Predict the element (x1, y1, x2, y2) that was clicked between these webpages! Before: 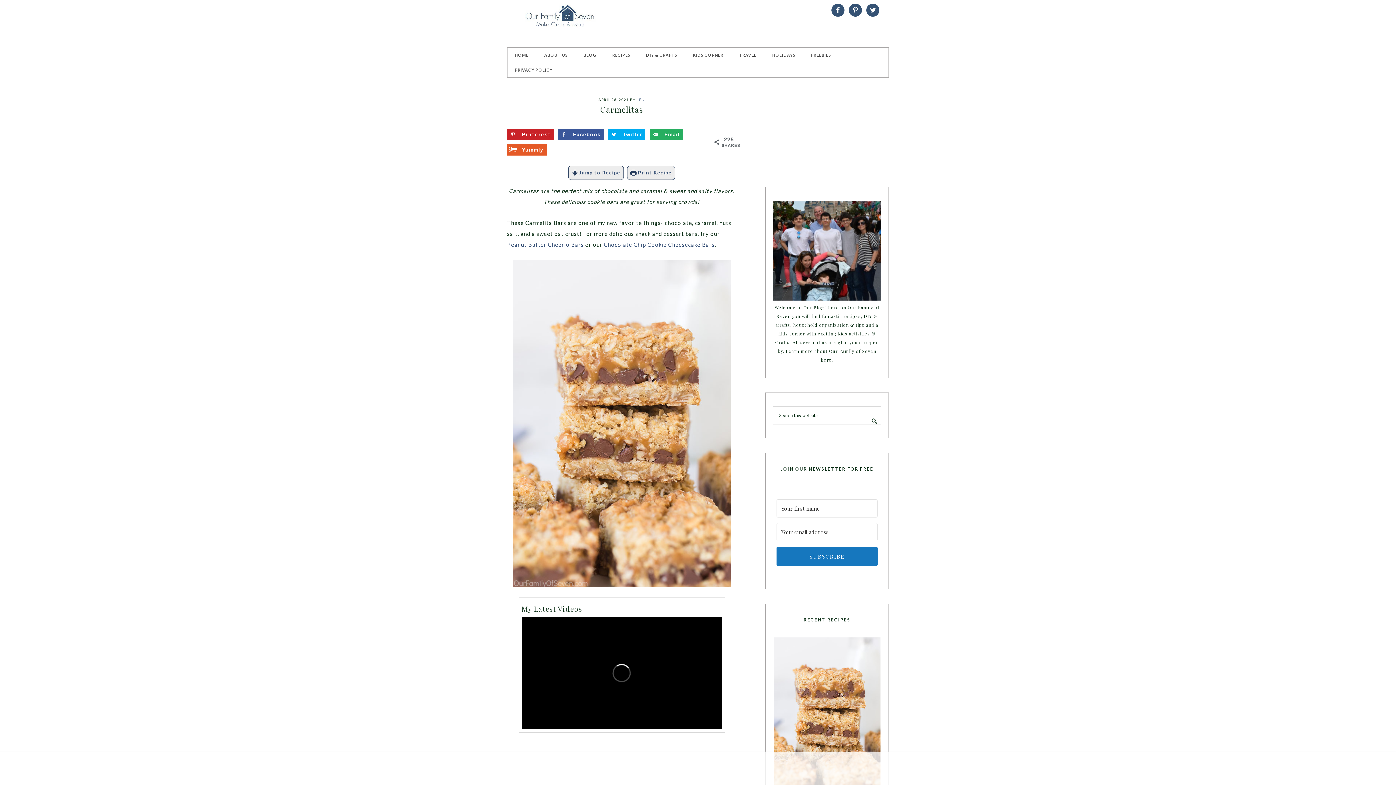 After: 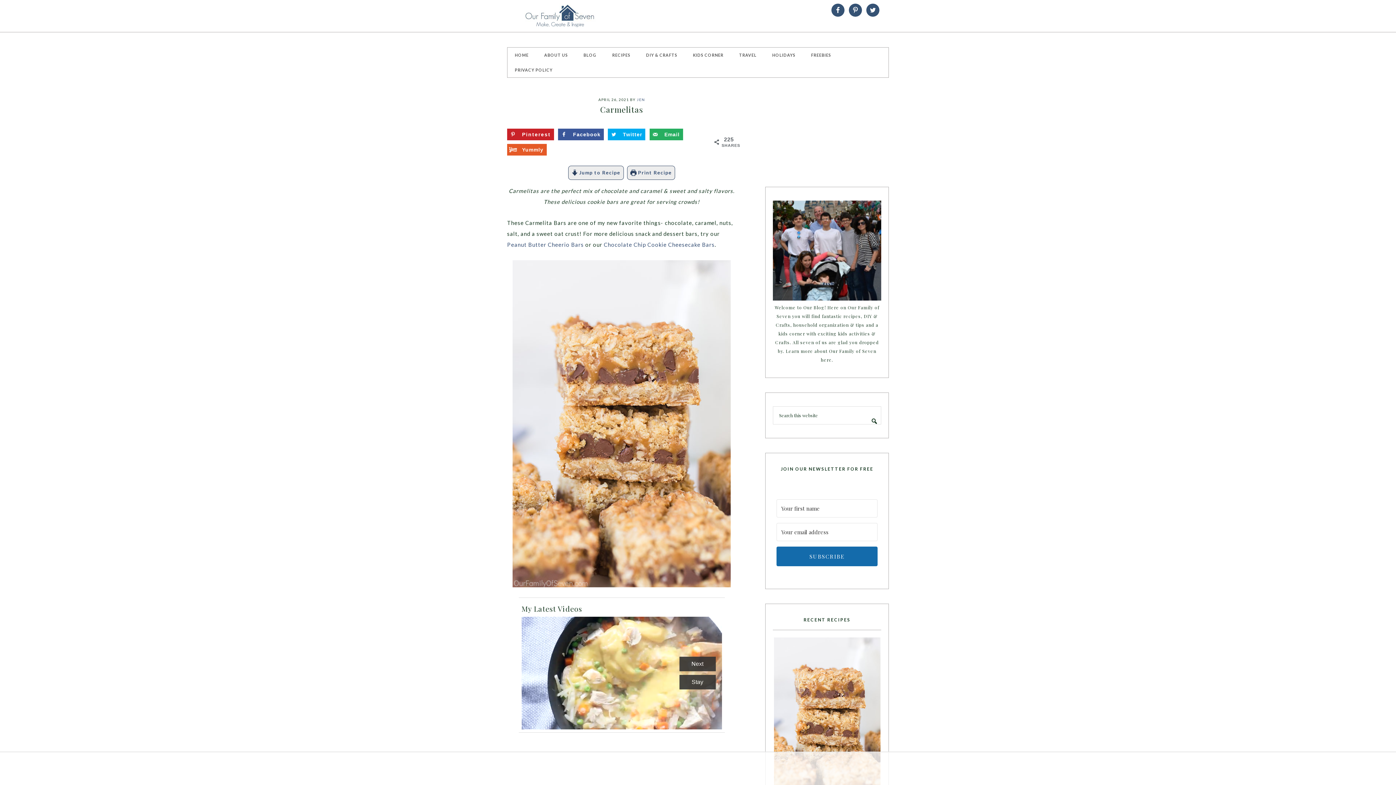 Action: bbox: (776, 546, 877, 566) label: SUBSCRIBE